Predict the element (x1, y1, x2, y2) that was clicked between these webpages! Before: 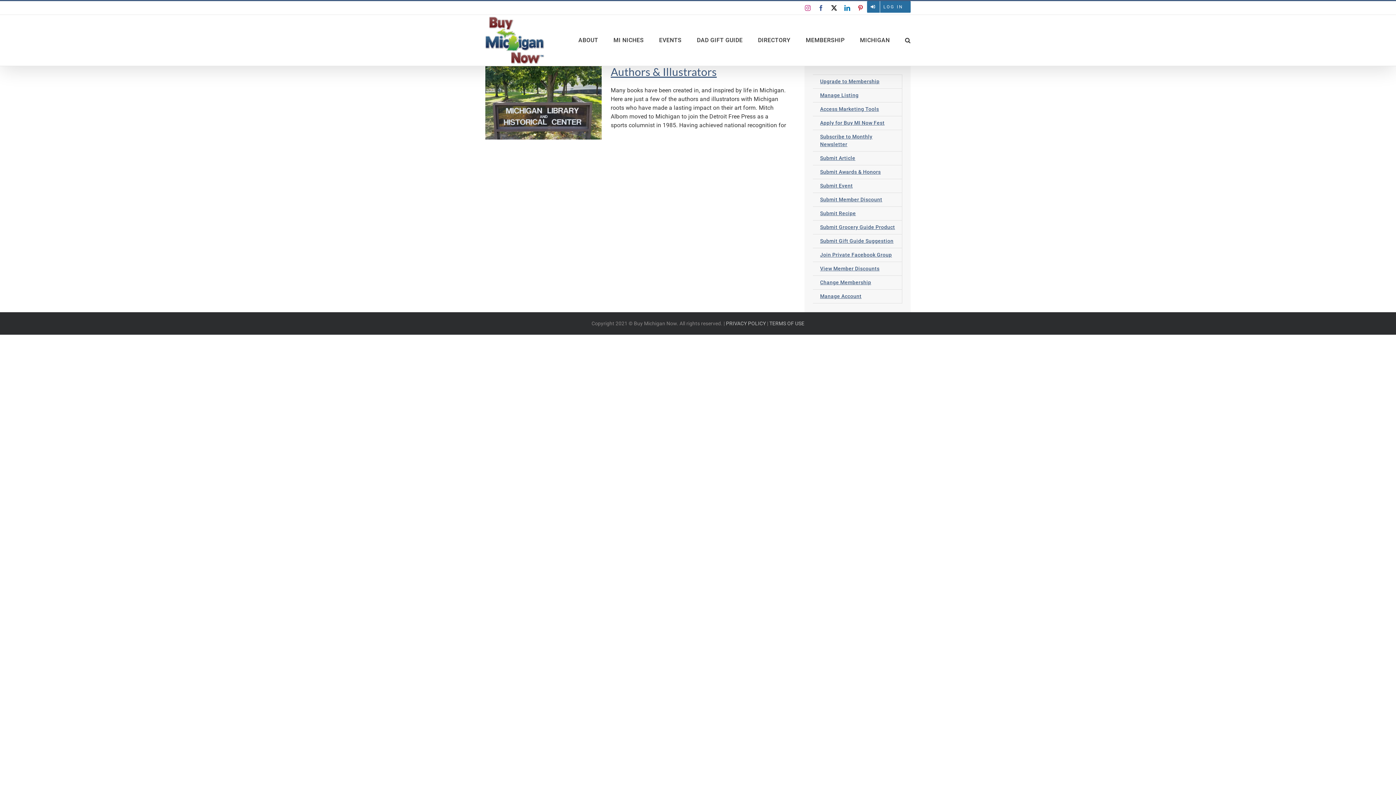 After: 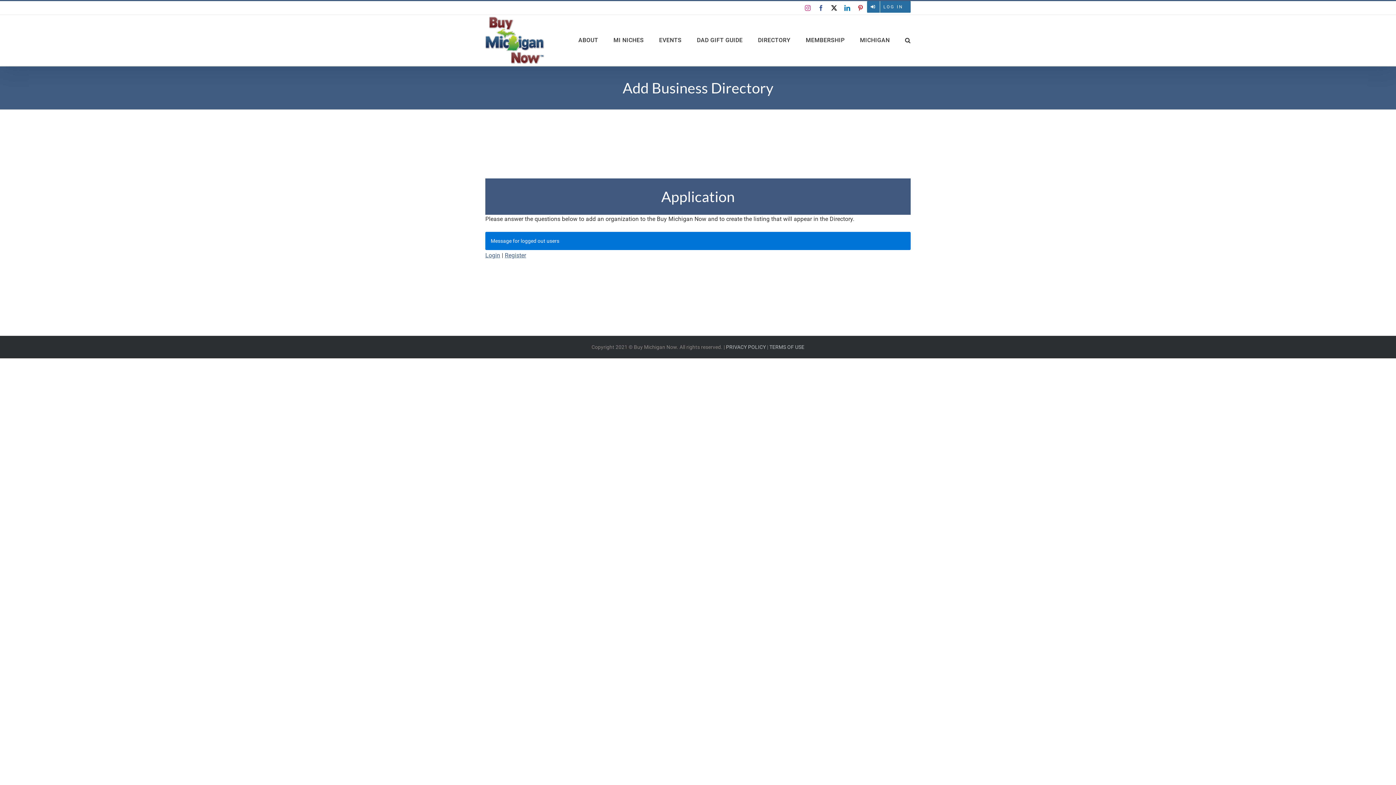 Action: bbox: (813, 75, 902, 88) label: Upgrade to Membership